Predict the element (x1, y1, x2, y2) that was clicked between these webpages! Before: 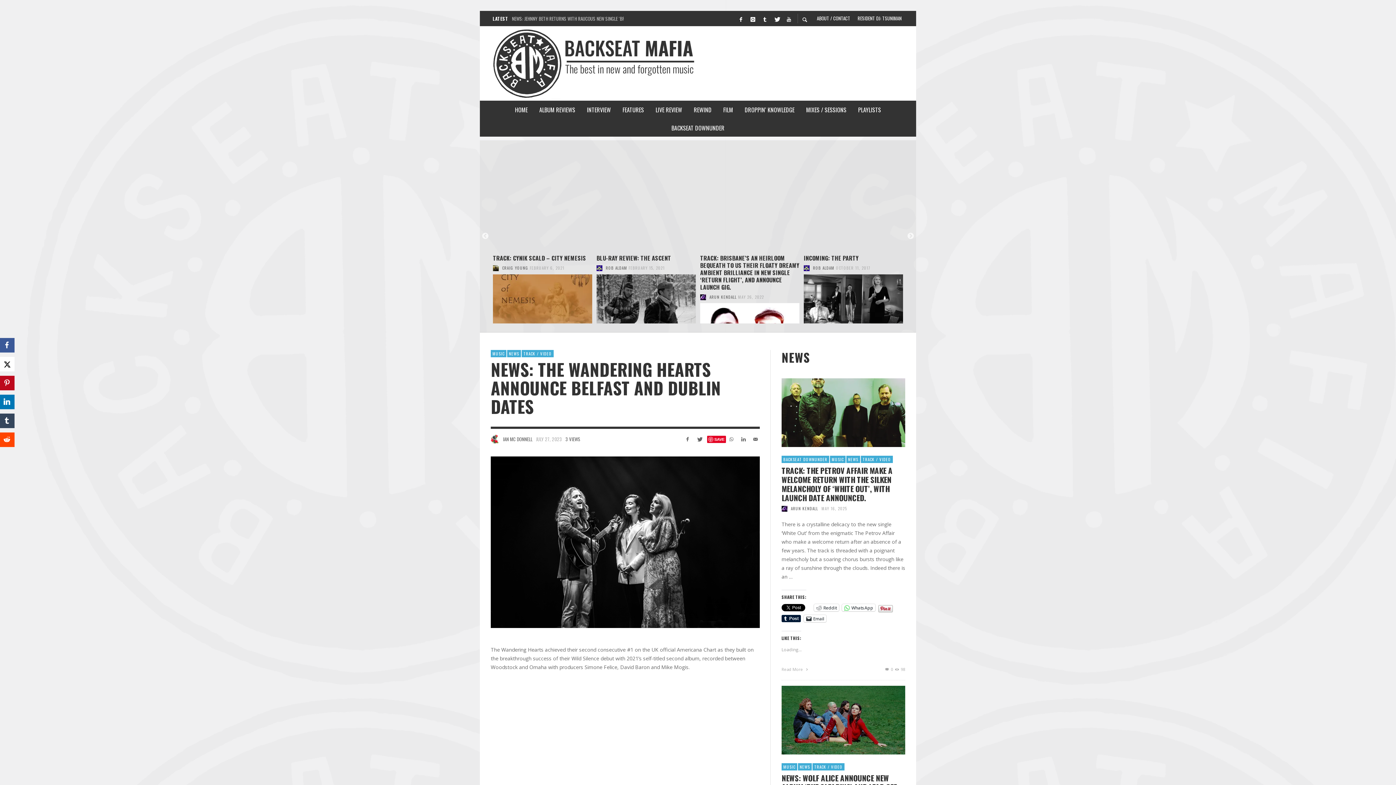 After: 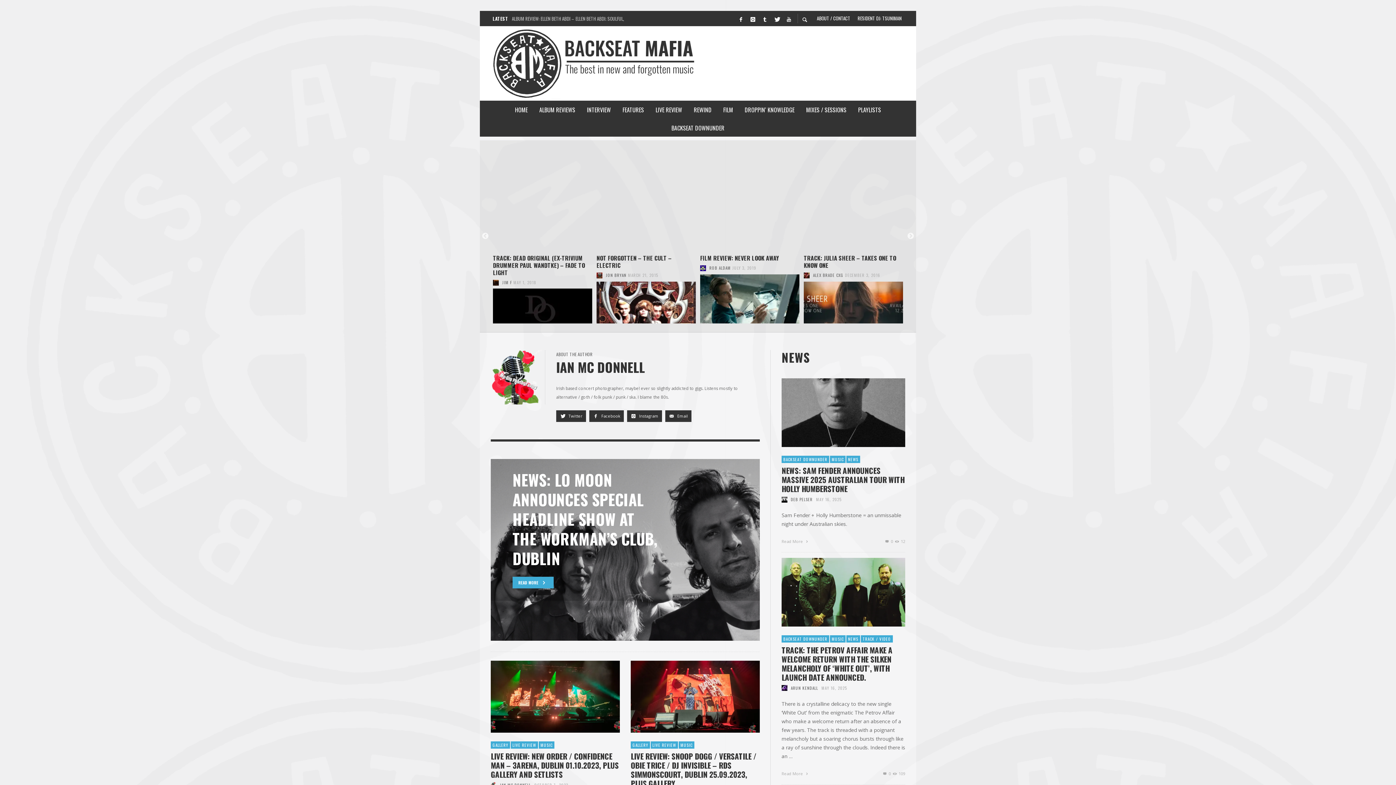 Action: bbox: (503, 435, 532, 442) label: IAN MC DONNELL